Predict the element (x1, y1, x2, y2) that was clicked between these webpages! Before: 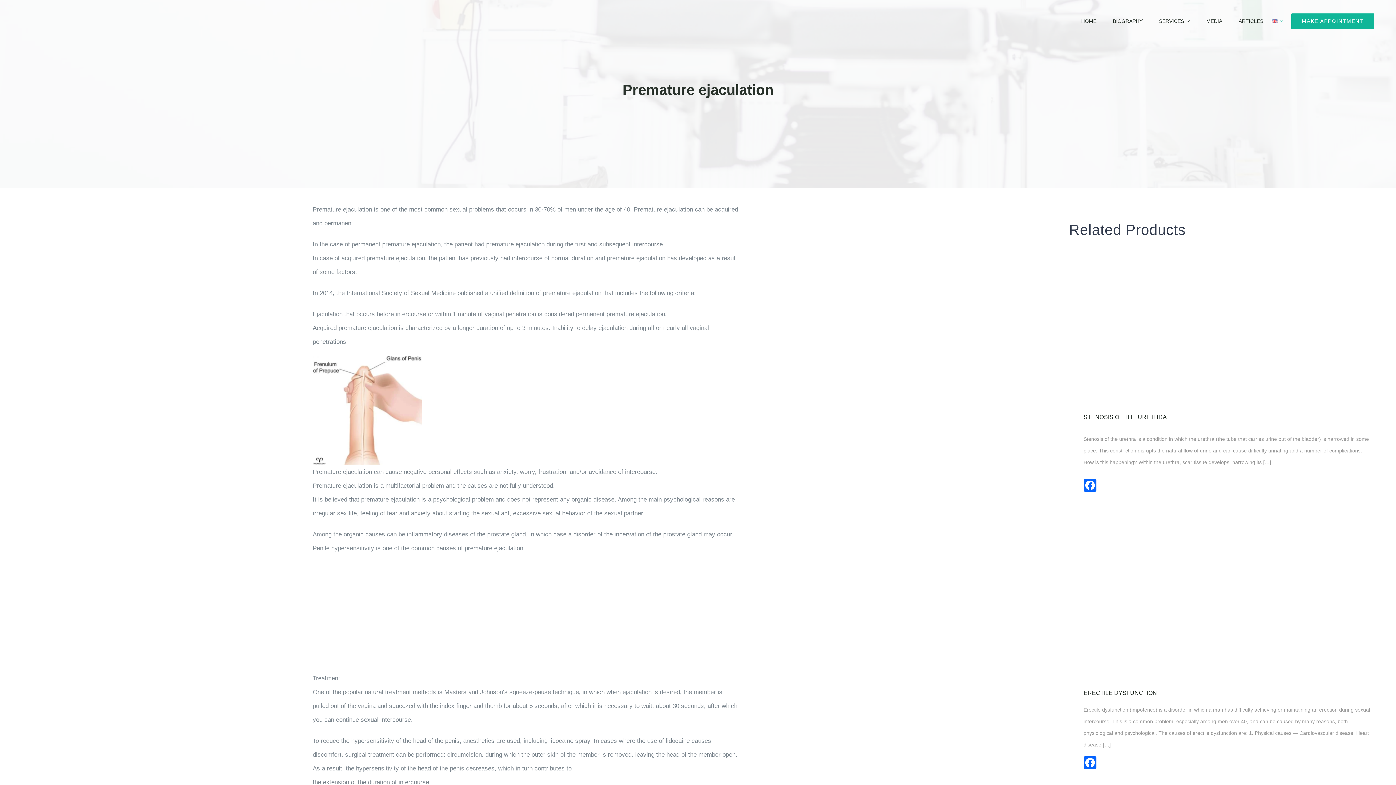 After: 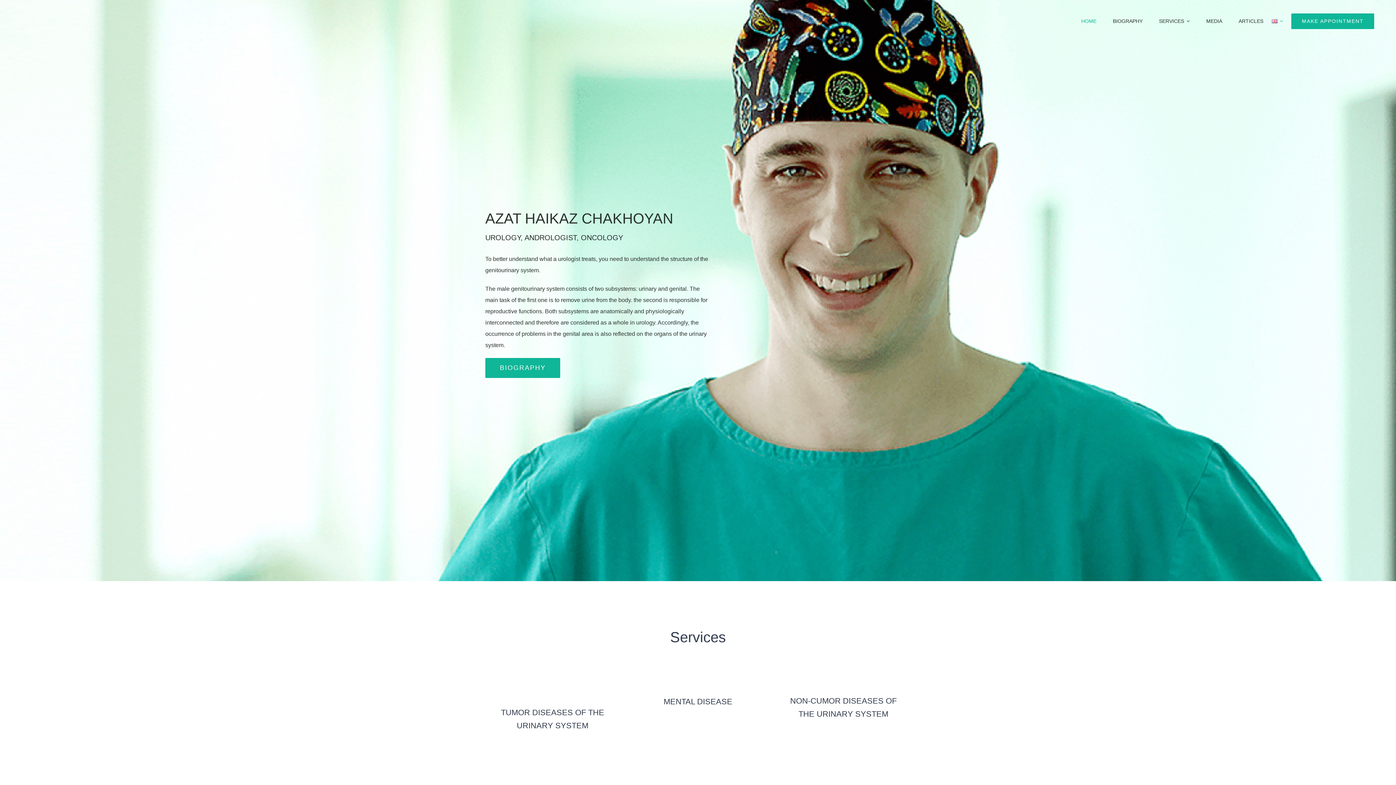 Action: label: HOME bbox: (1081, 10, 1096, 31)